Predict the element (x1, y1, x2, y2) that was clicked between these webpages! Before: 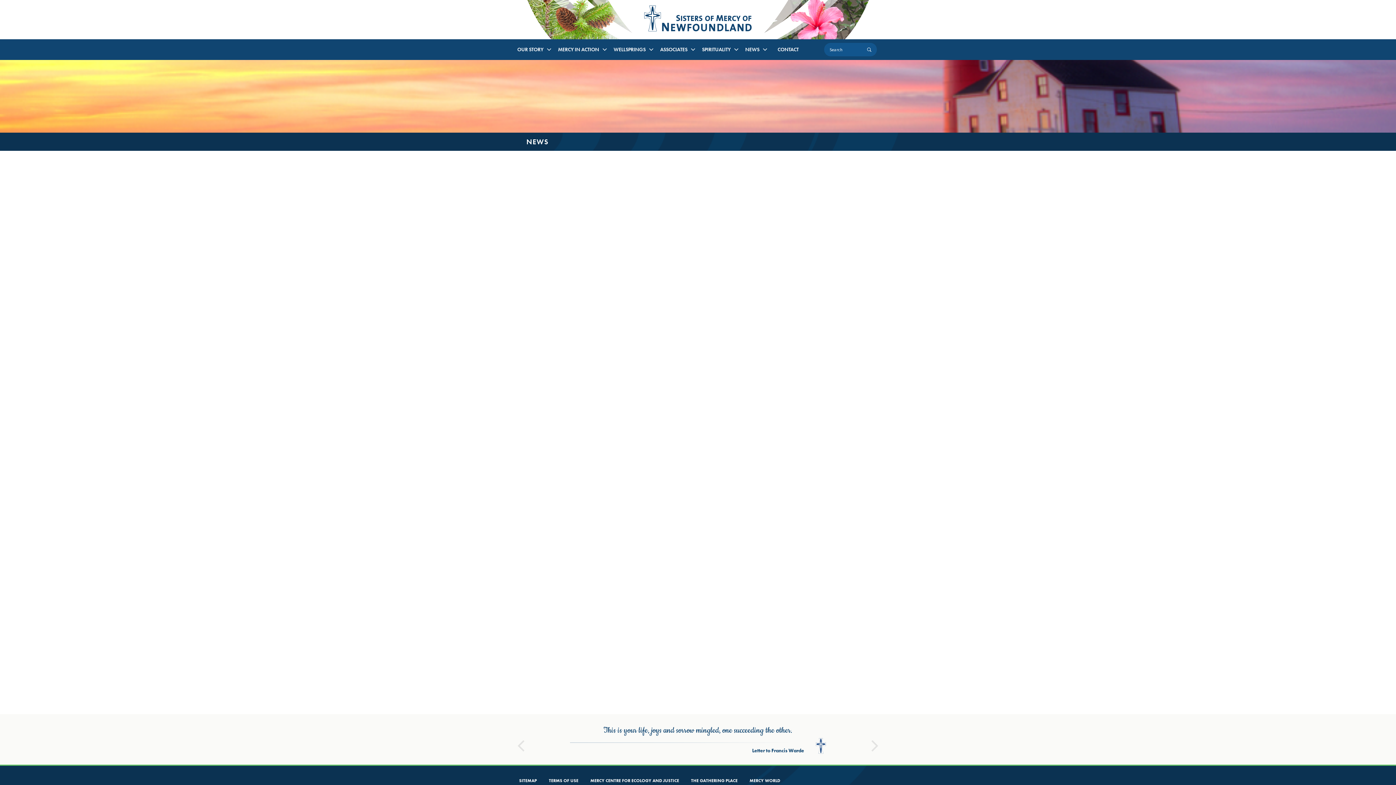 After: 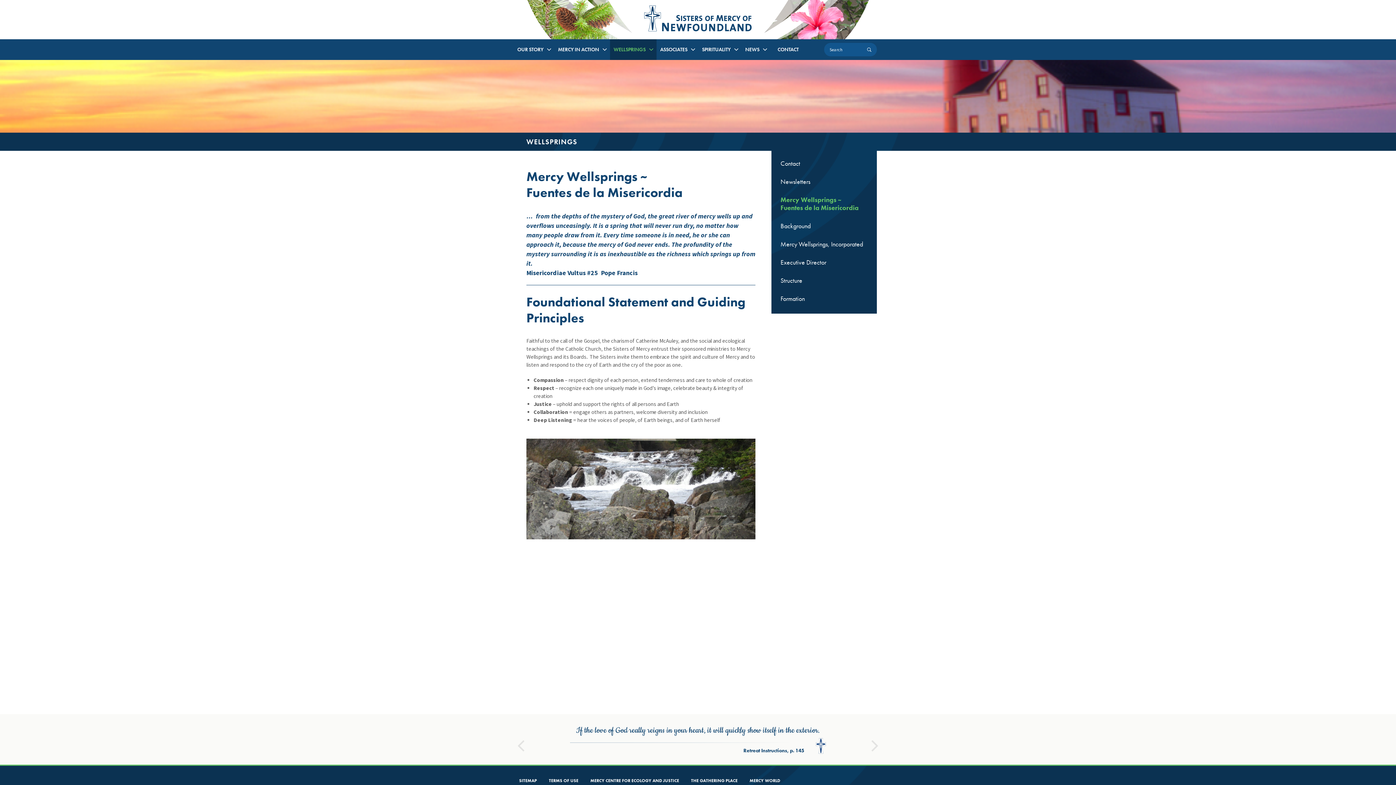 Action: bbox: (613, 39, 645, 60) label: WELLSPRINGS